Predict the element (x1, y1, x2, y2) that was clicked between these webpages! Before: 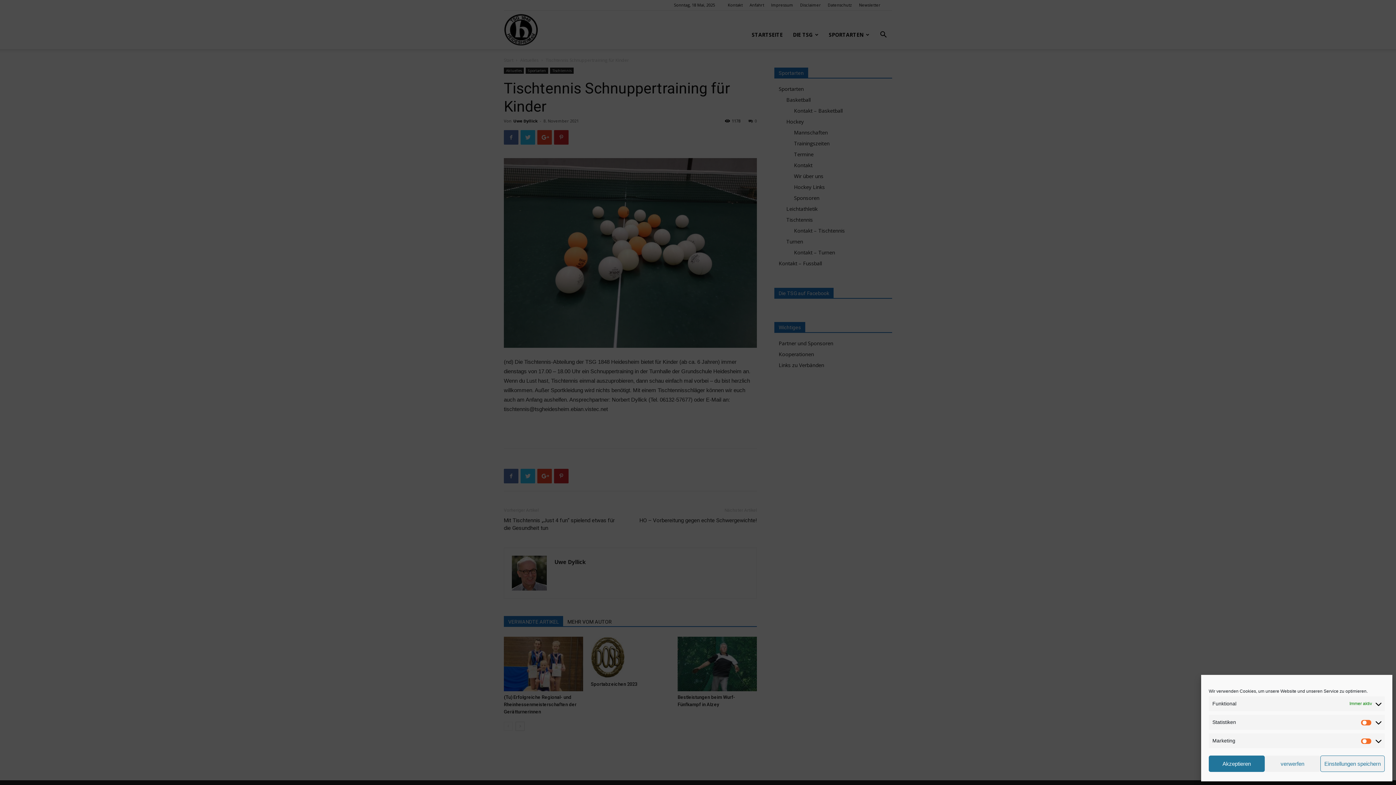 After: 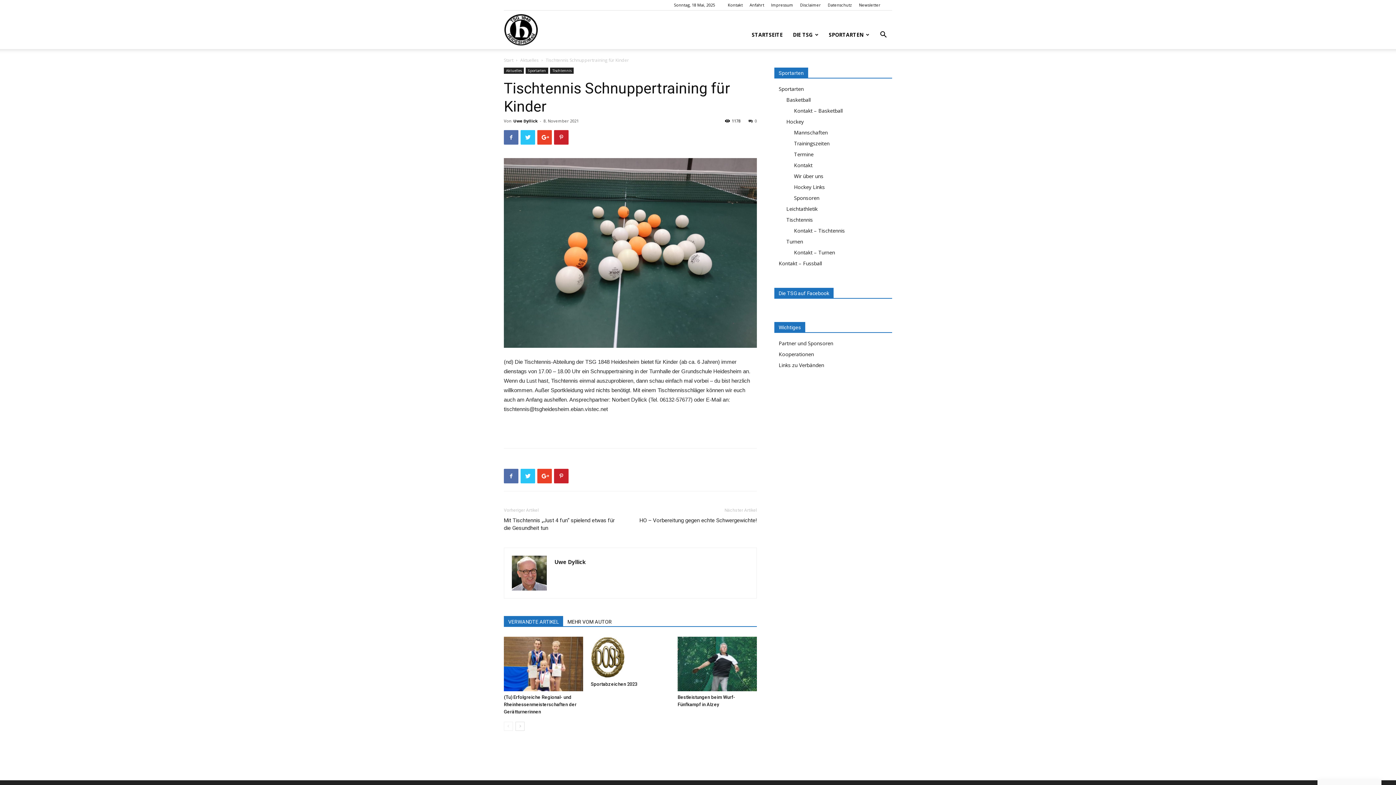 Action: bbox: (1264, 756, 1320, 772) label: verwerfen